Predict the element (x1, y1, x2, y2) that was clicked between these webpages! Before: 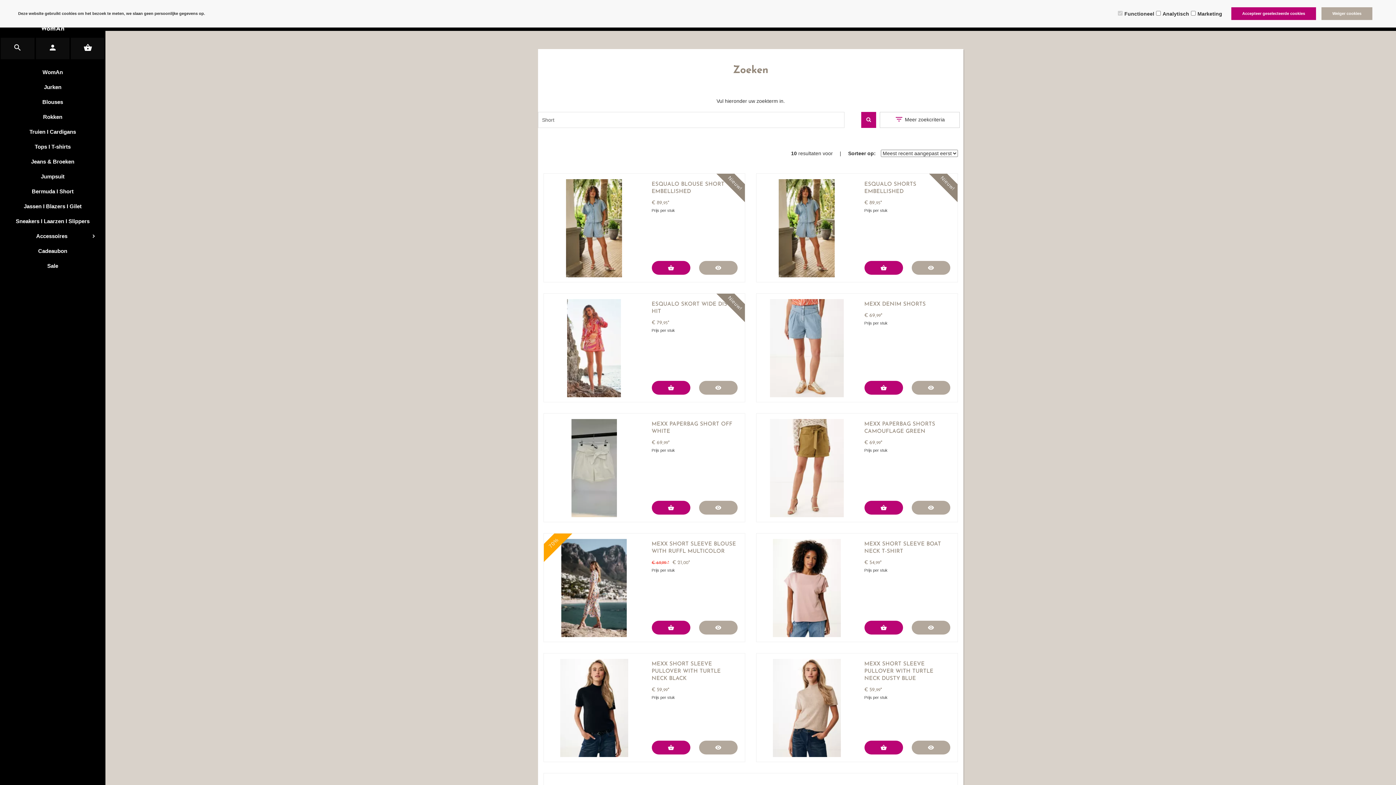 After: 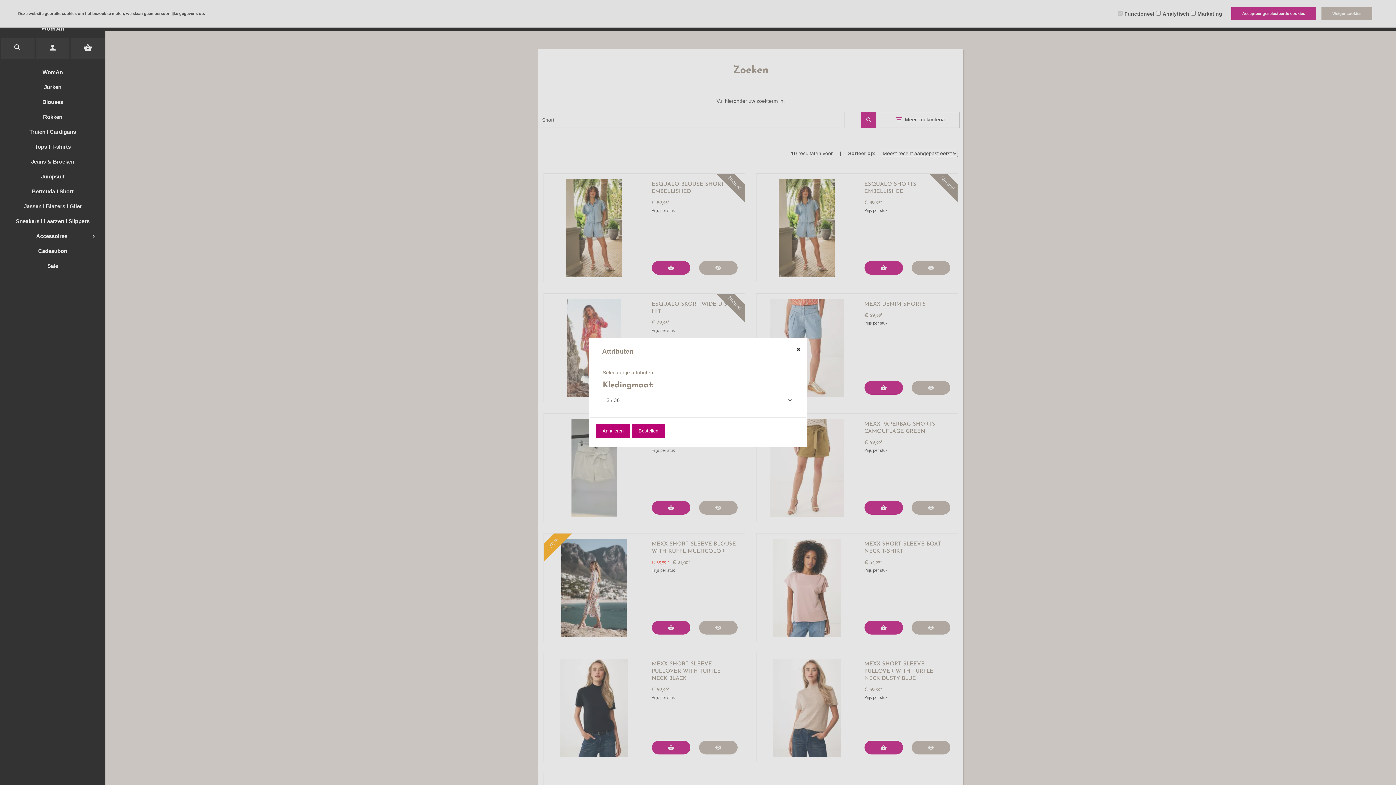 Action: label:  bbox: (864, 740, 903, 754)